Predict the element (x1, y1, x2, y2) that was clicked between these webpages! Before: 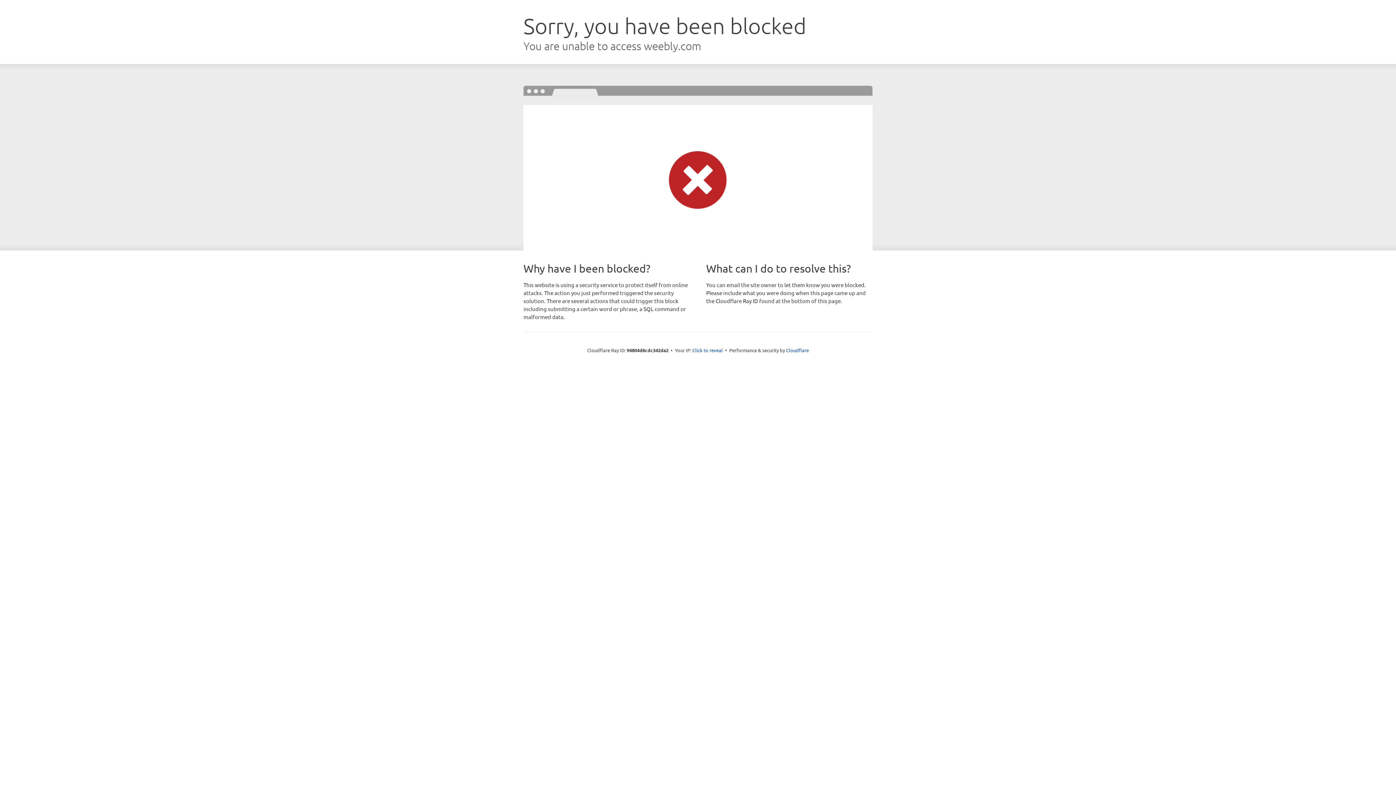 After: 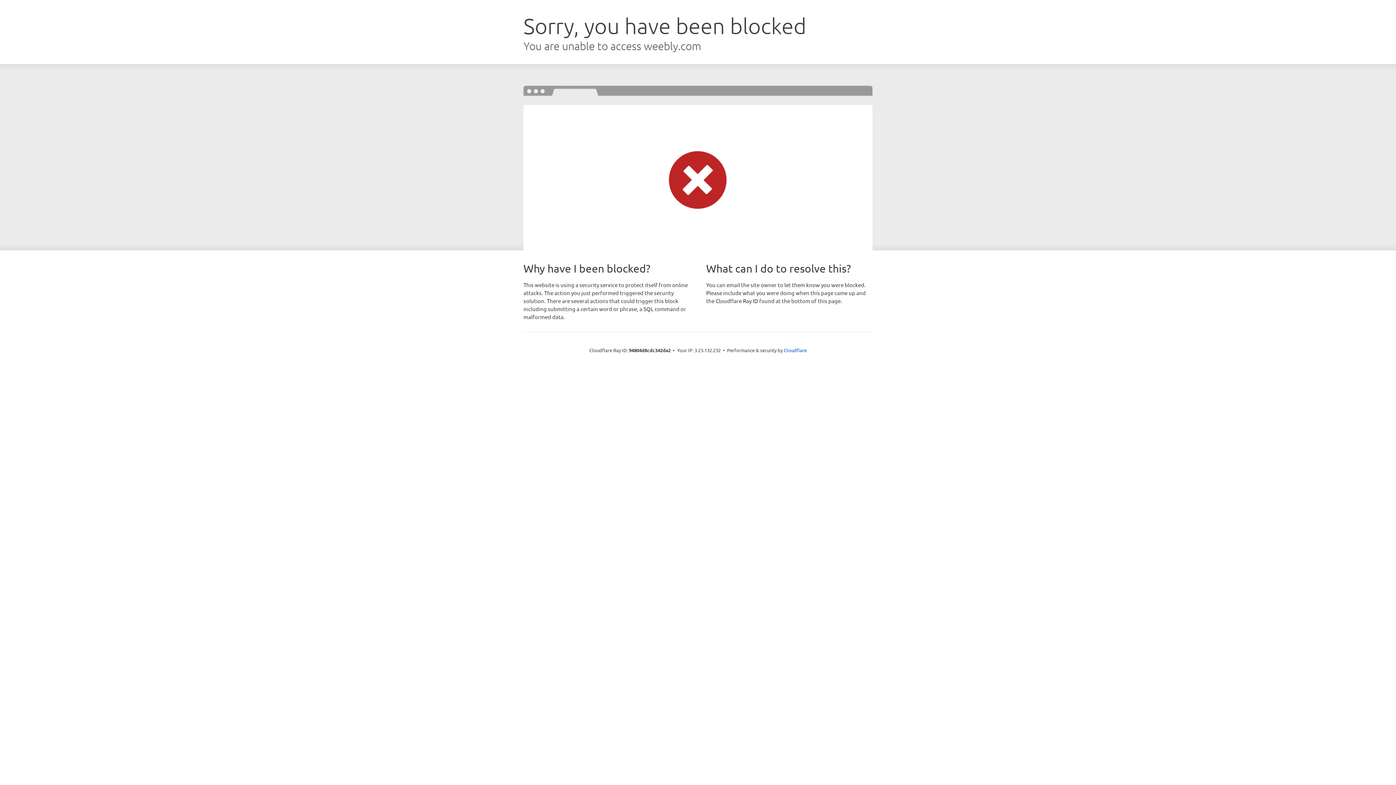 Action: bbox: (692, 346, 723, 353) label: Click to reveal